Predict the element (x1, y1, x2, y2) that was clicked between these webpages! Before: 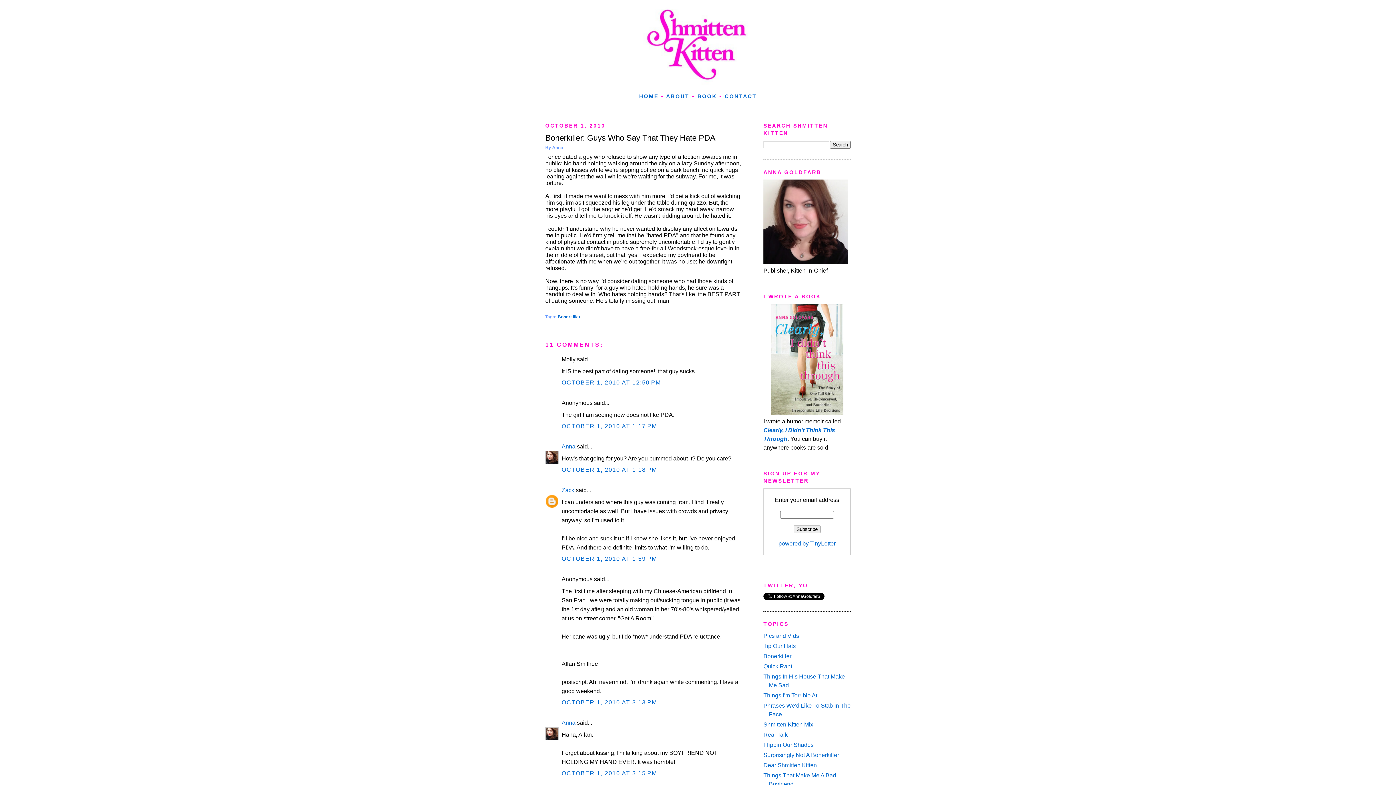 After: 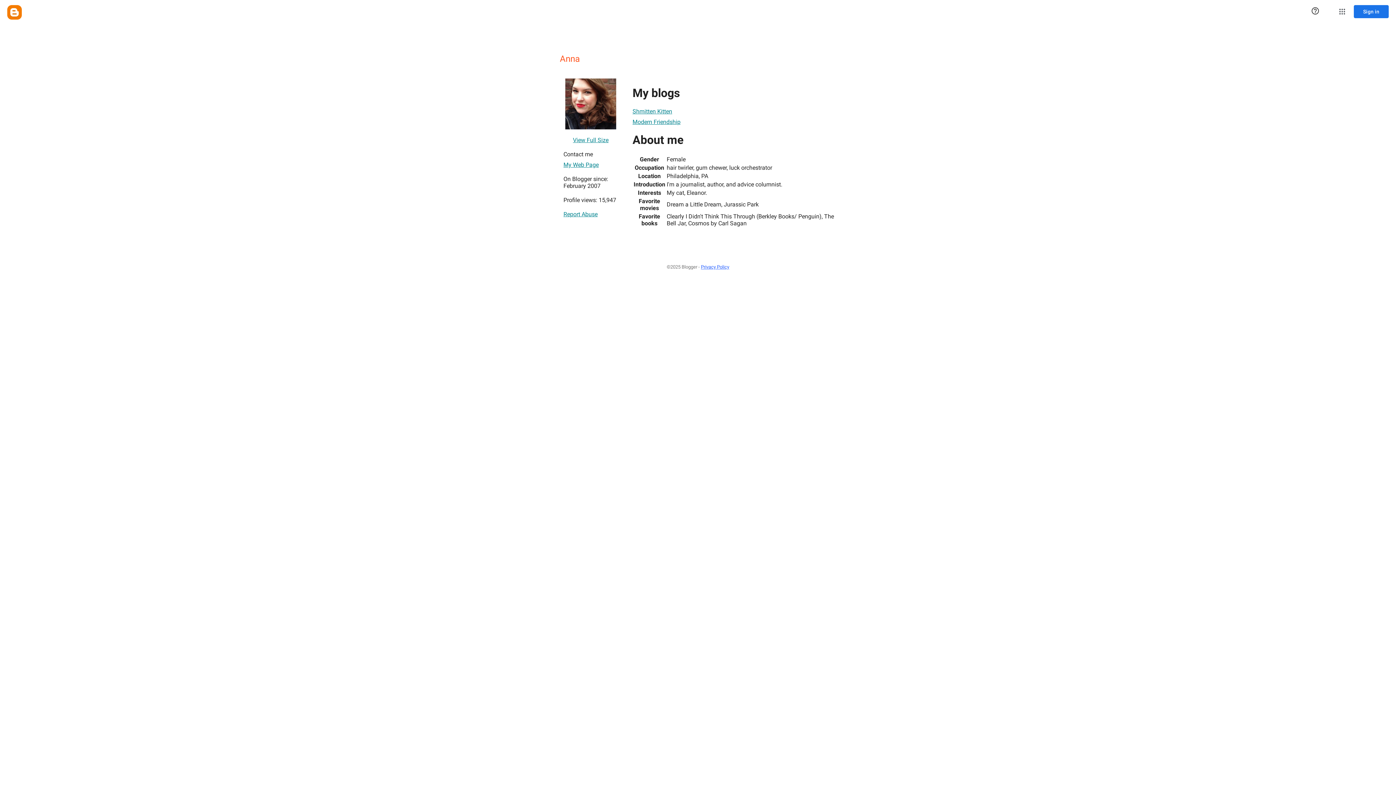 Action: label: Anna bbox: (561, 719, 575, 726)